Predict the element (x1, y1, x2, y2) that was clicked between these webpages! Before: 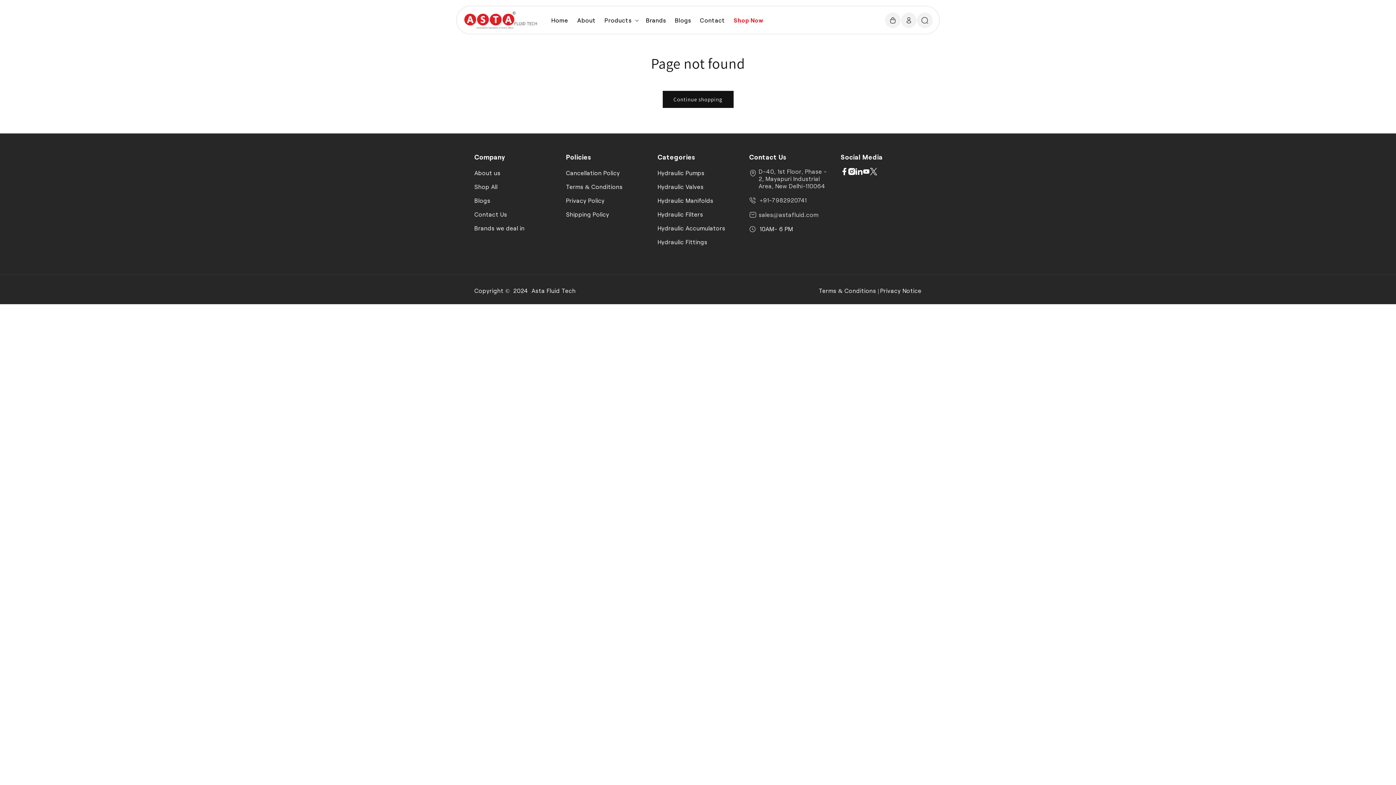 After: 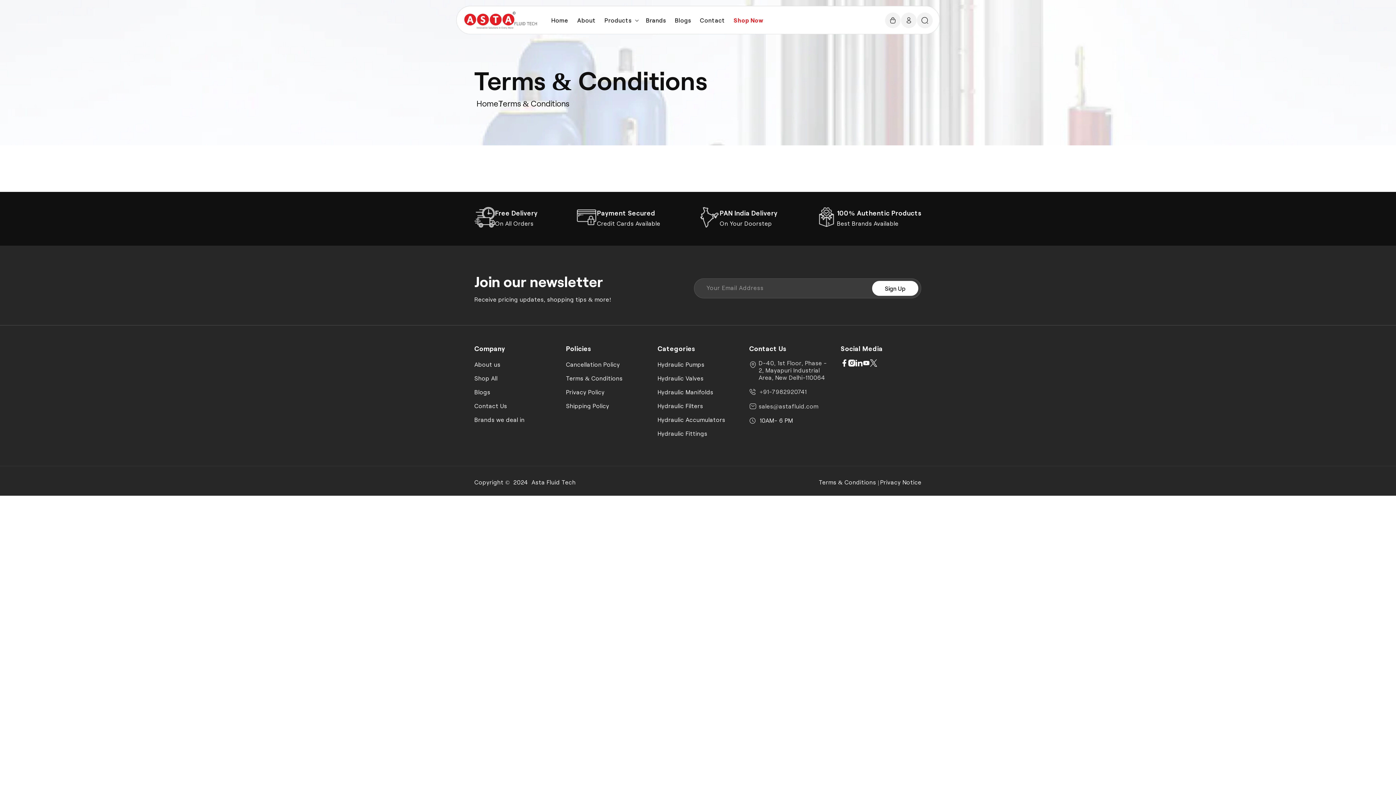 Action: label: Terms & Conditions bbox: (566, 180, 622, 193)